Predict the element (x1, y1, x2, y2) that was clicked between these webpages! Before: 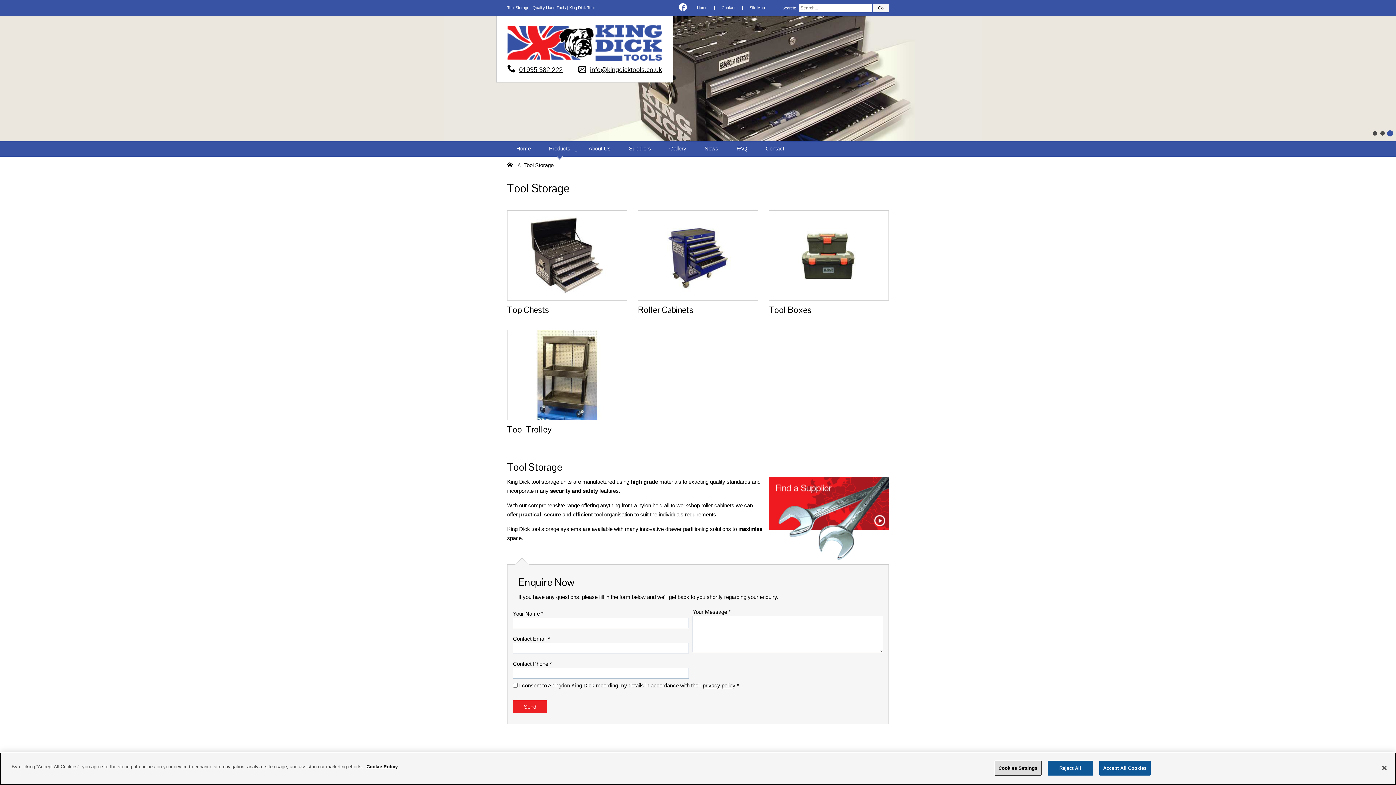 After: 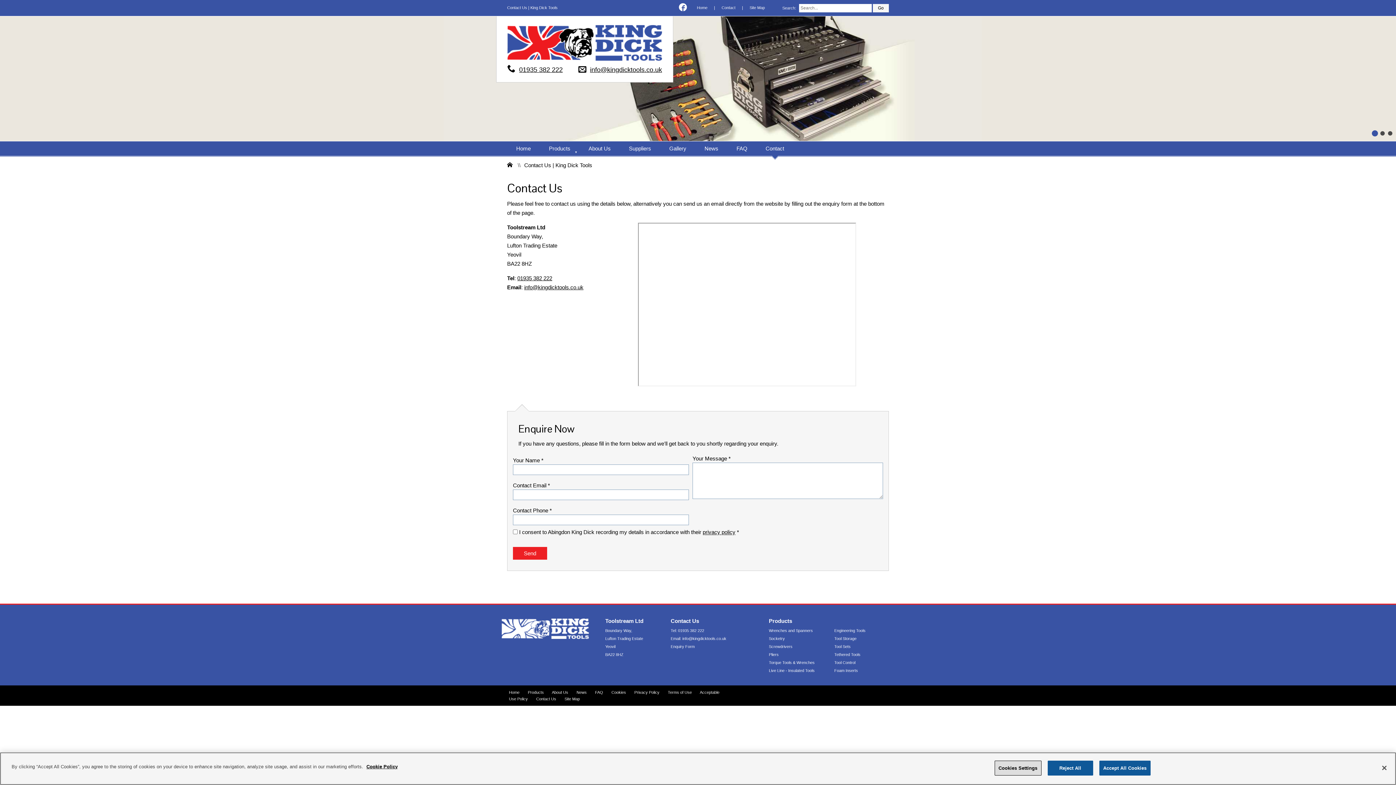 Action: bbox: (716, 3, 741, 12) label: Contact